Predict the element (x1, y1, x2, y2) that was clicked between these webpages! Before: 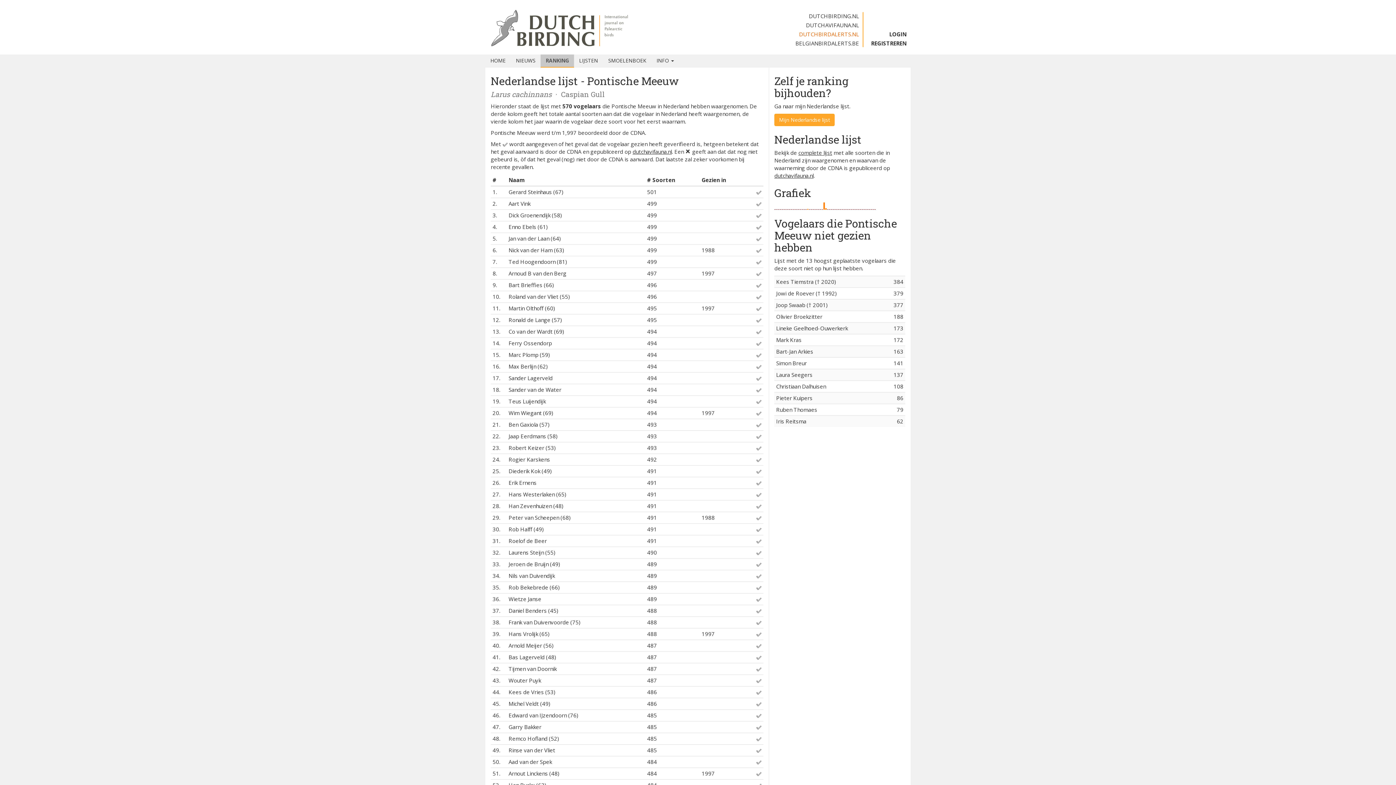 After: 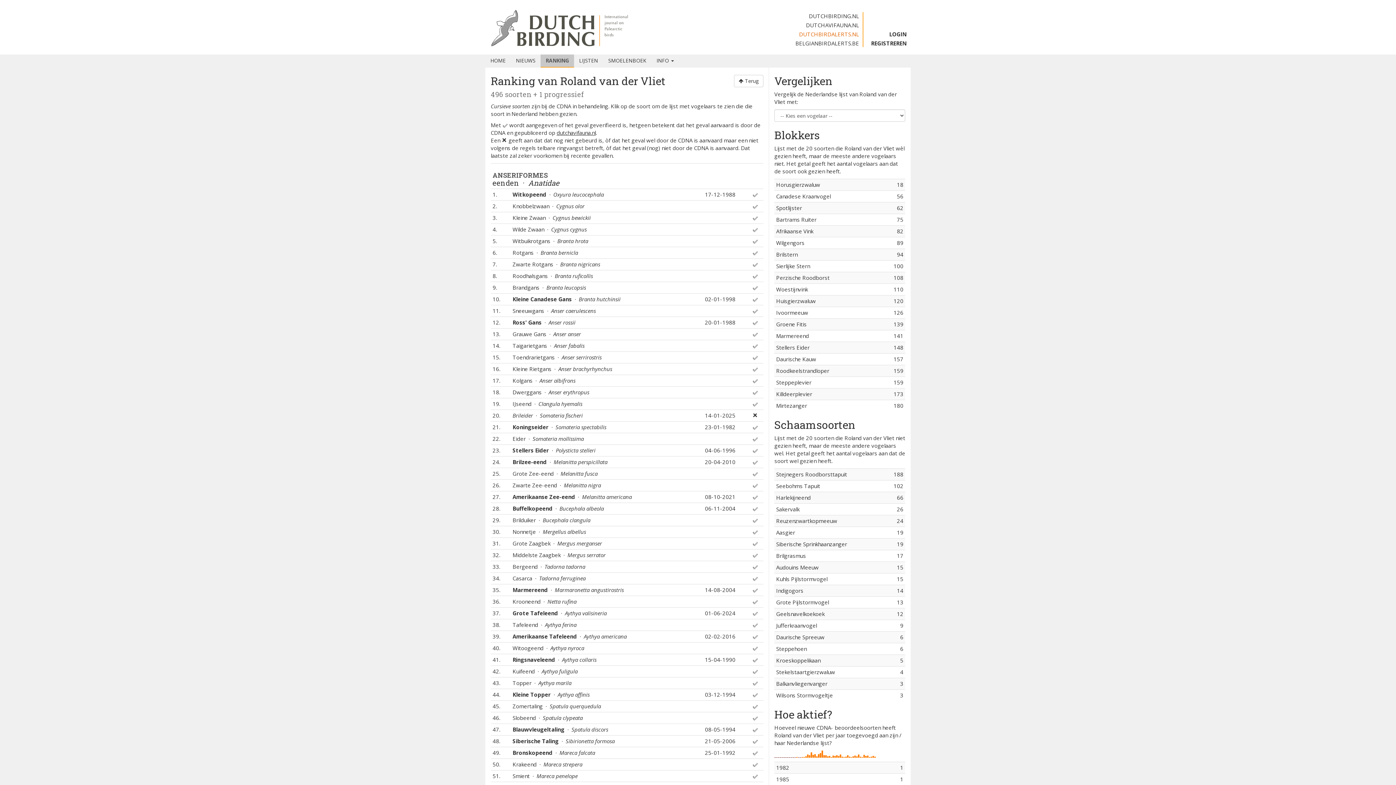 Action: label: Roland van der Vliet bbox: (508, 293, 558, 300)